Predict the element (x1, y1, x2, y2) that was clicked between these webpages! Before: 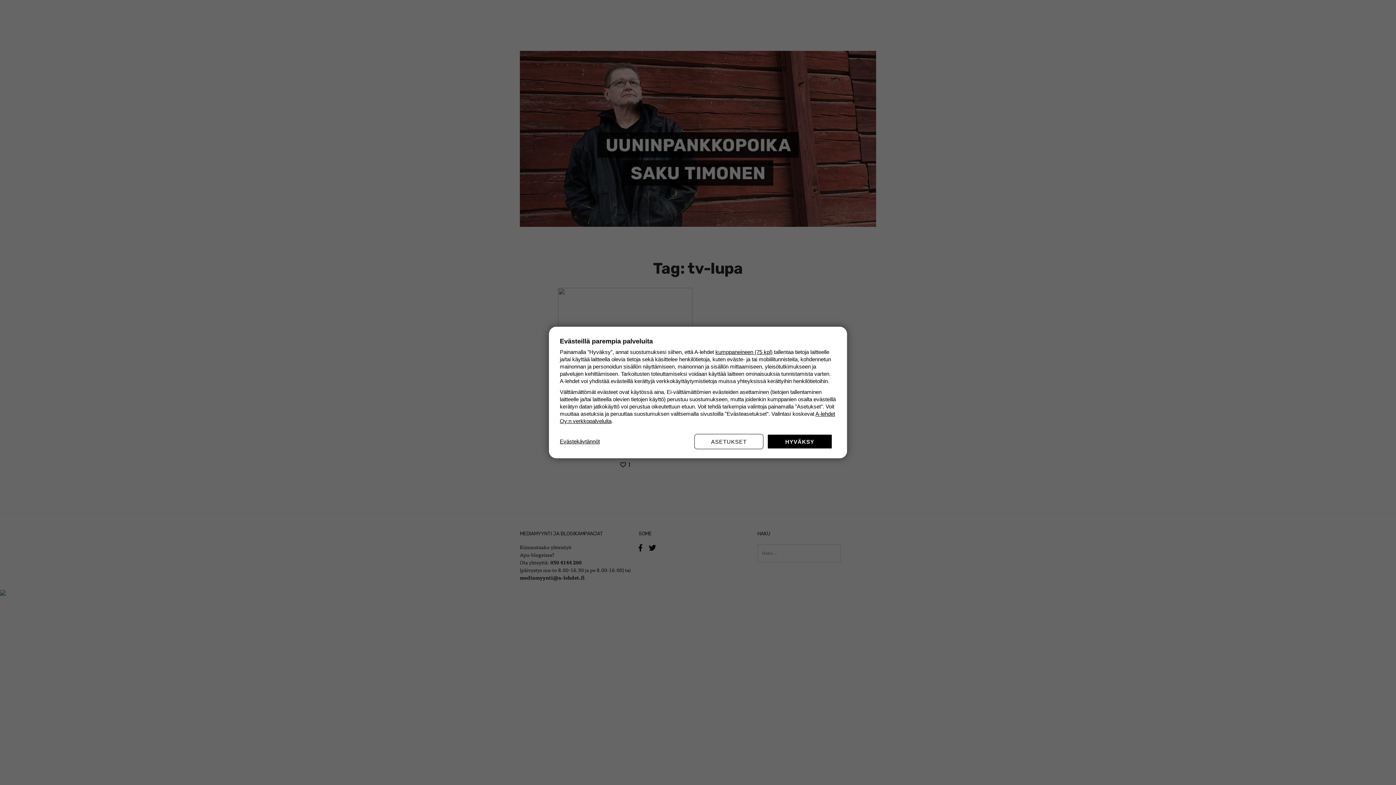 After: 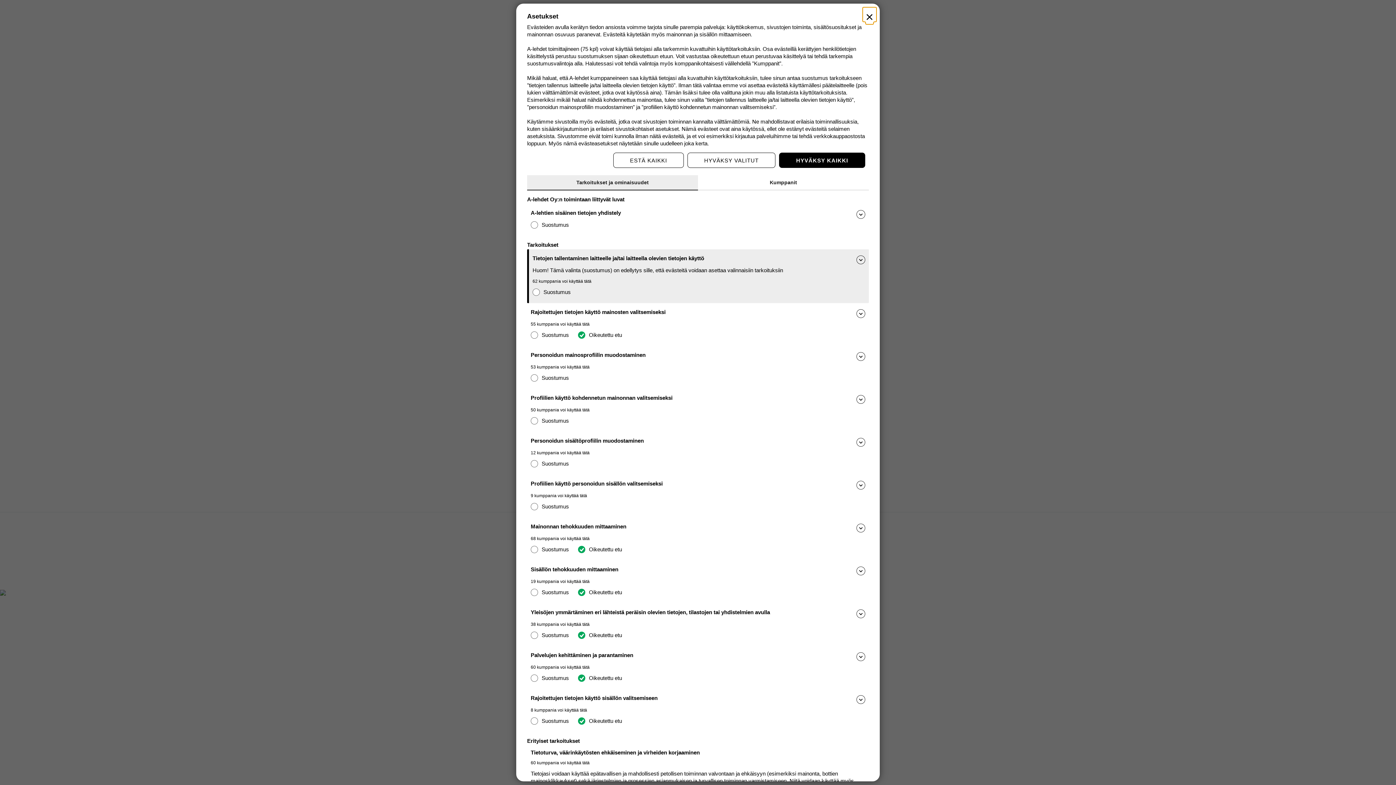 Action: label: ASETUKSET bbox: (694, 434, 763, 449)